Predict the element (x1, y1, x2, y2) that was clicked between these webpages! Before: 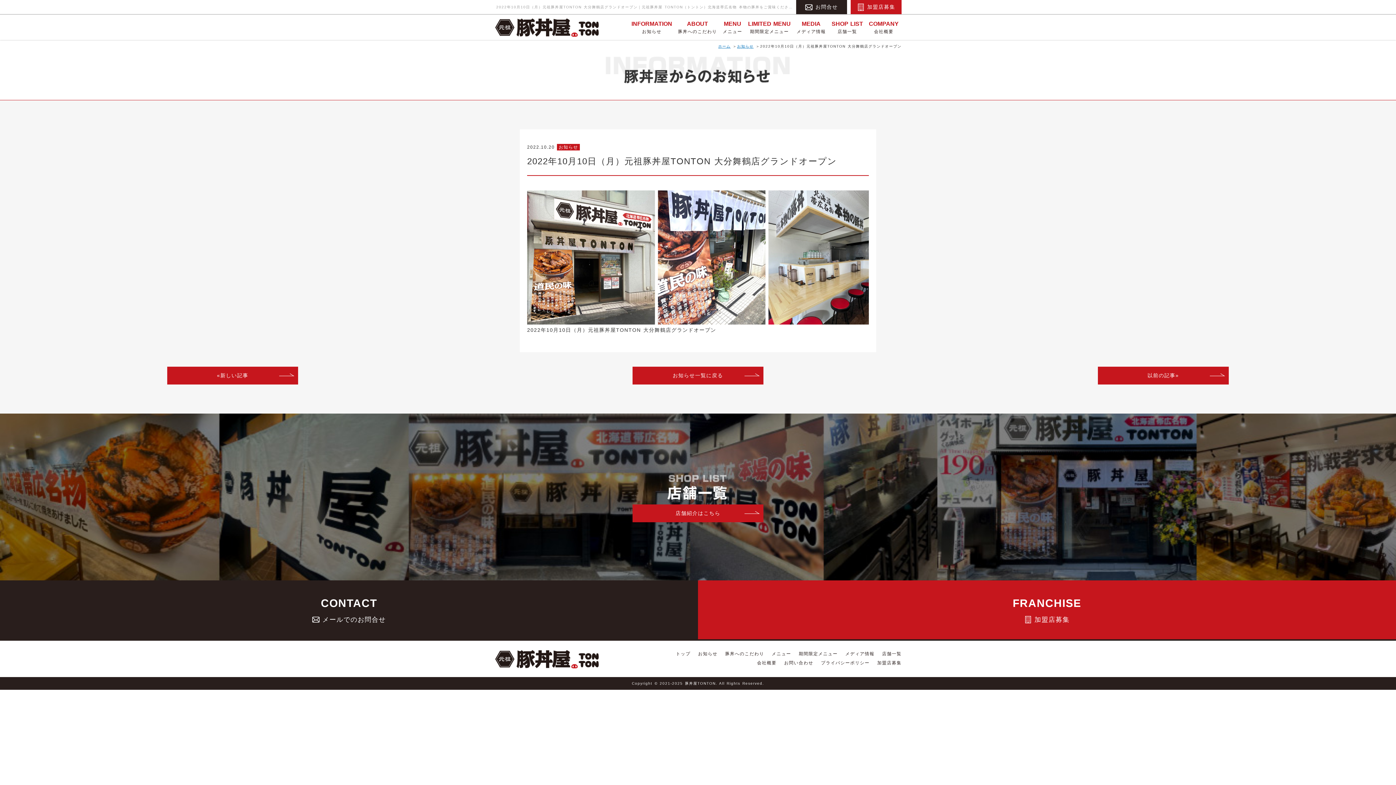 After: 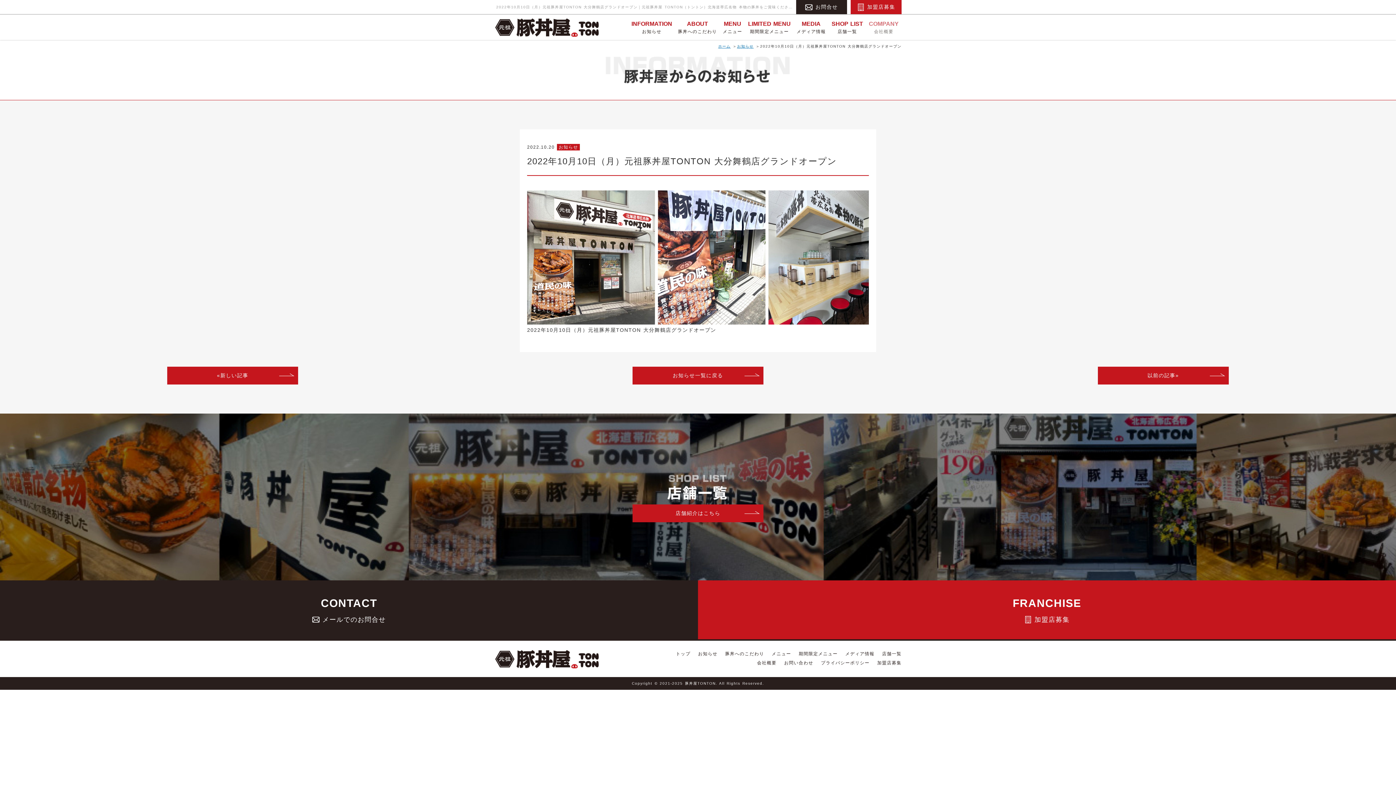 Action: bbox: (866, 14, 901, 40) label: COMPANY
会社概要